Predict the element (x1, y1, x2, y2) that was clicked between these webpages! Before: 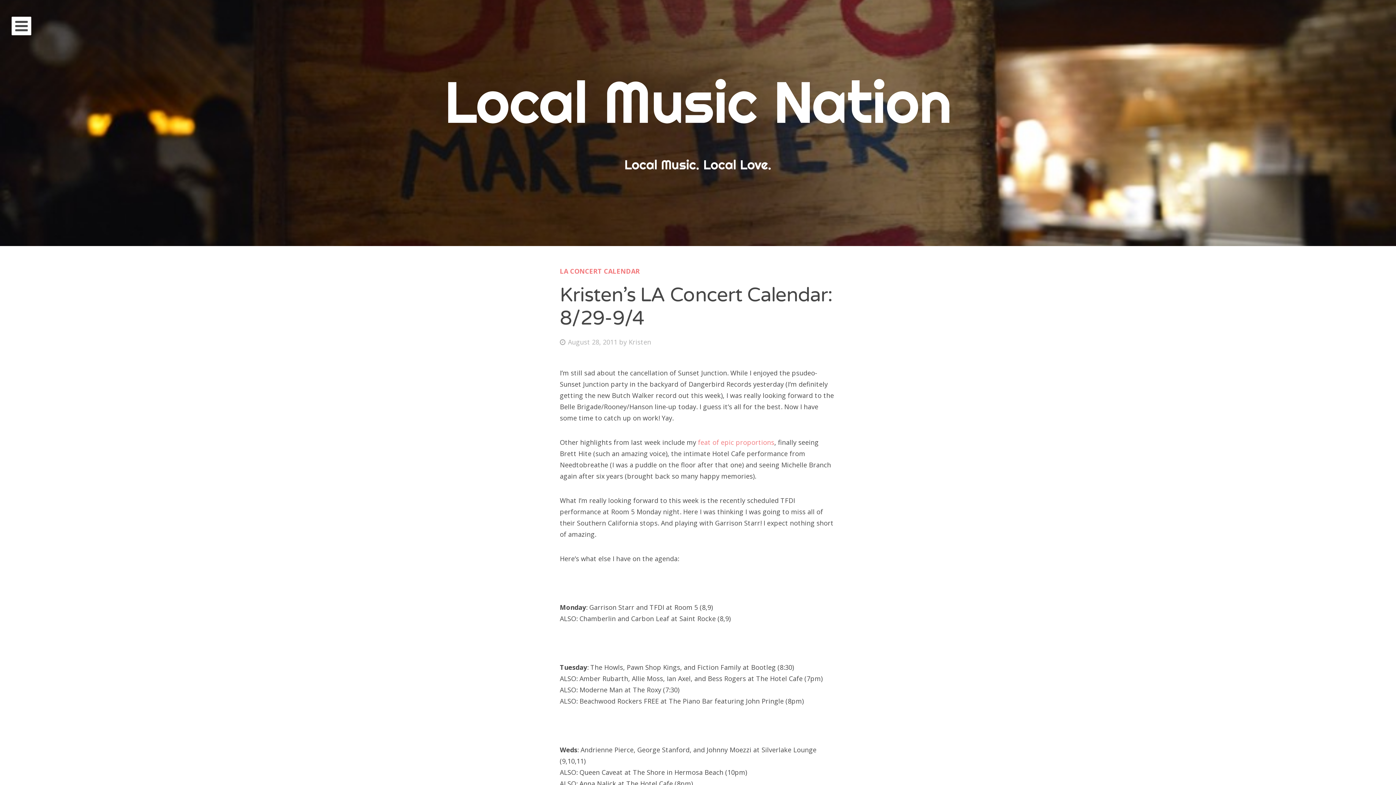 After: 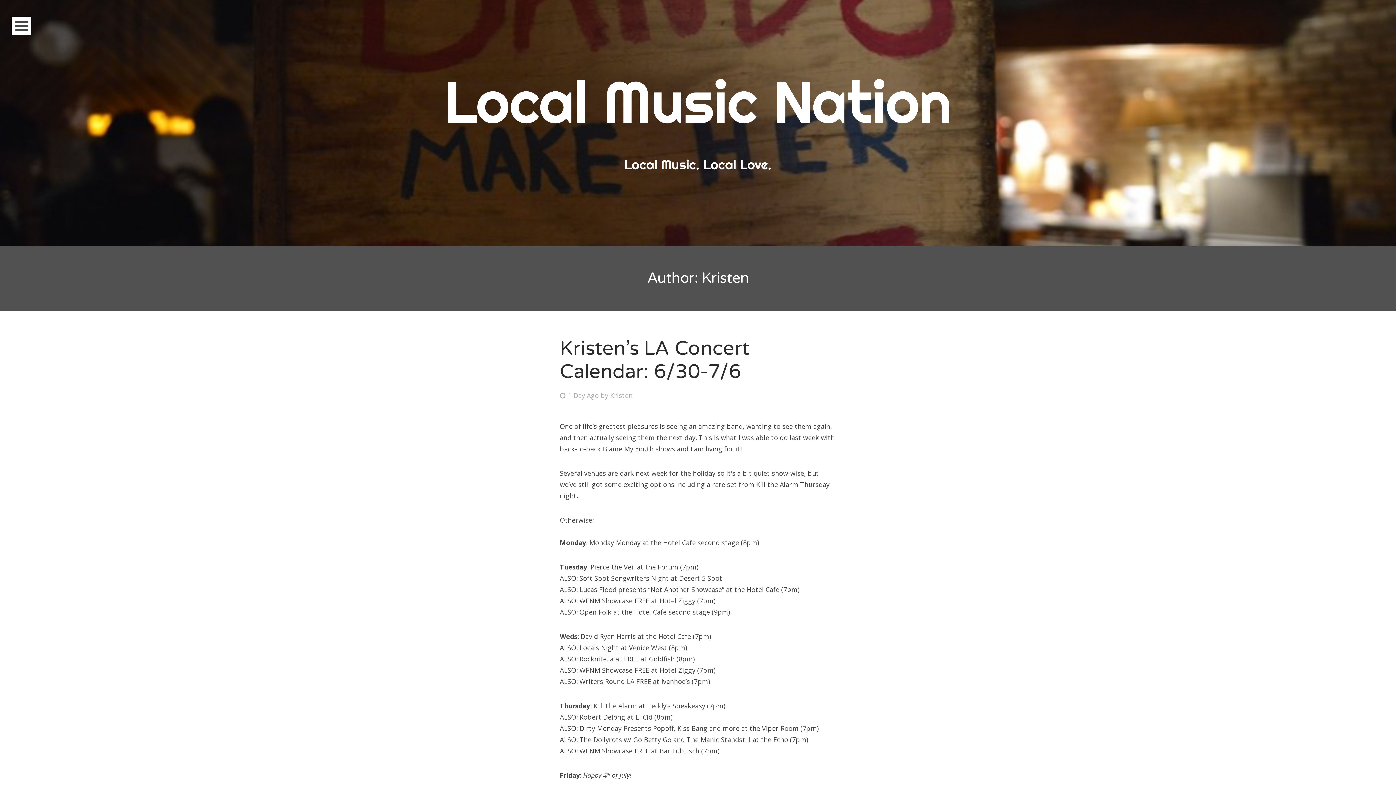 Action: label: Kristen bbox: (628, 337, 651, 346)